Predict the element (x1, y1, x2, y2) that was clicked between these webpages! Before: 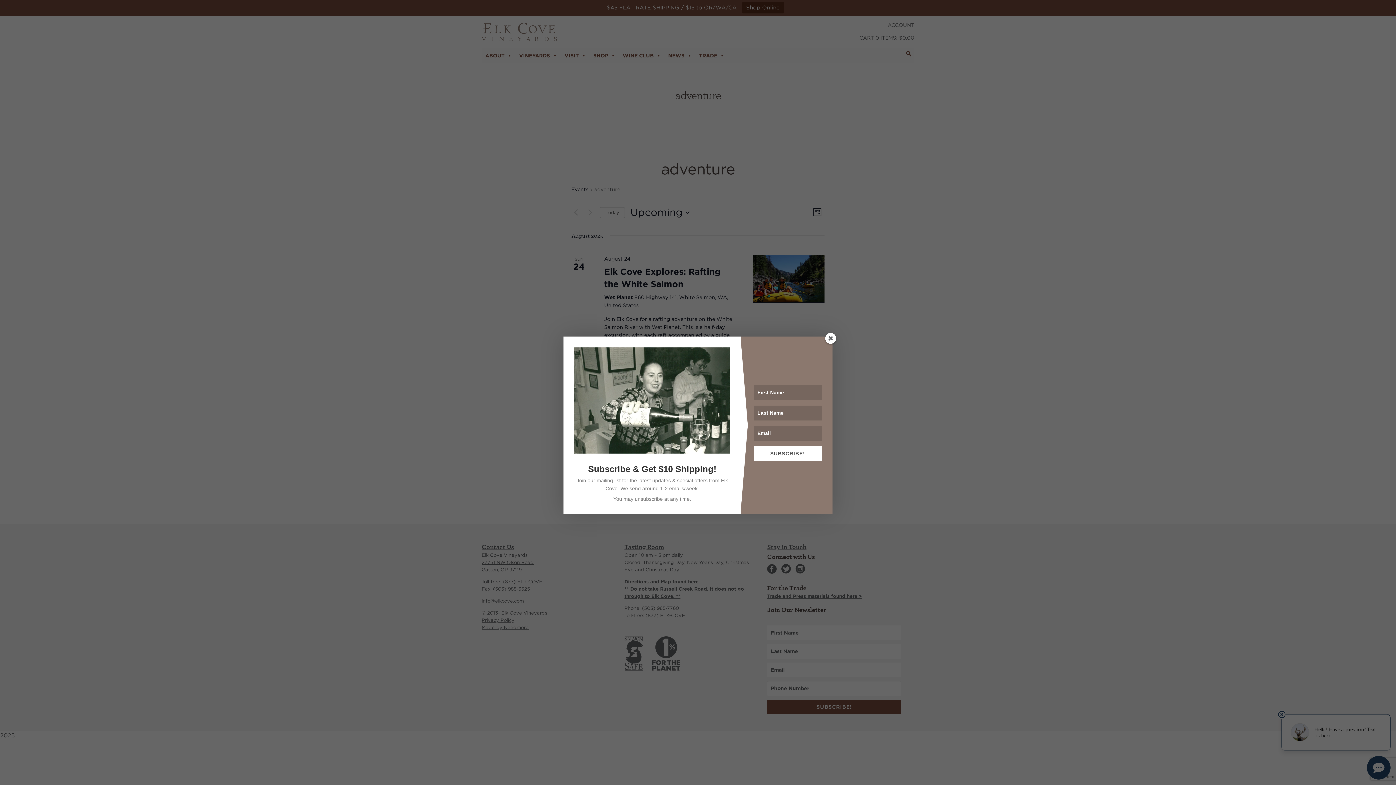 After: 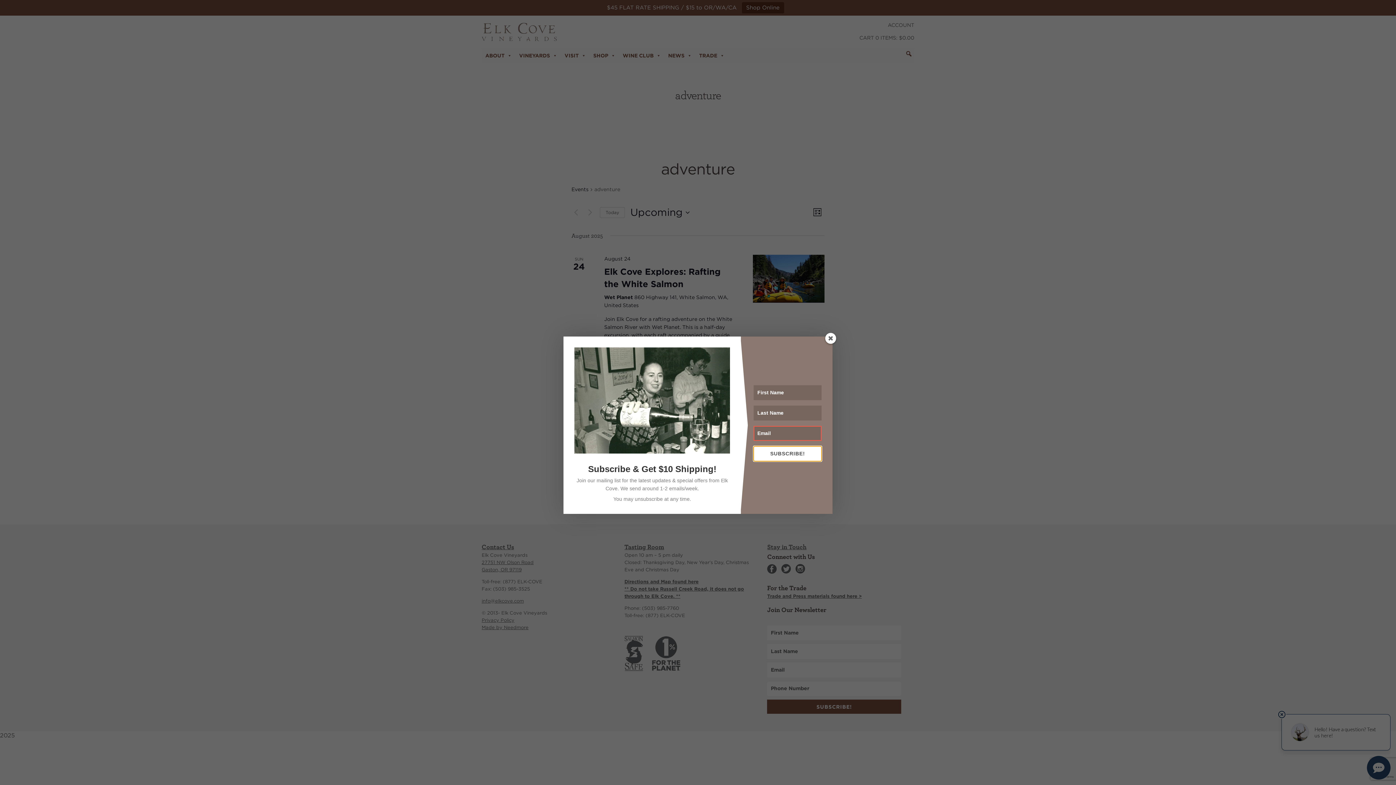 Action: bbox: (753, 446, 821, 461) label: SUBSCRIBE!